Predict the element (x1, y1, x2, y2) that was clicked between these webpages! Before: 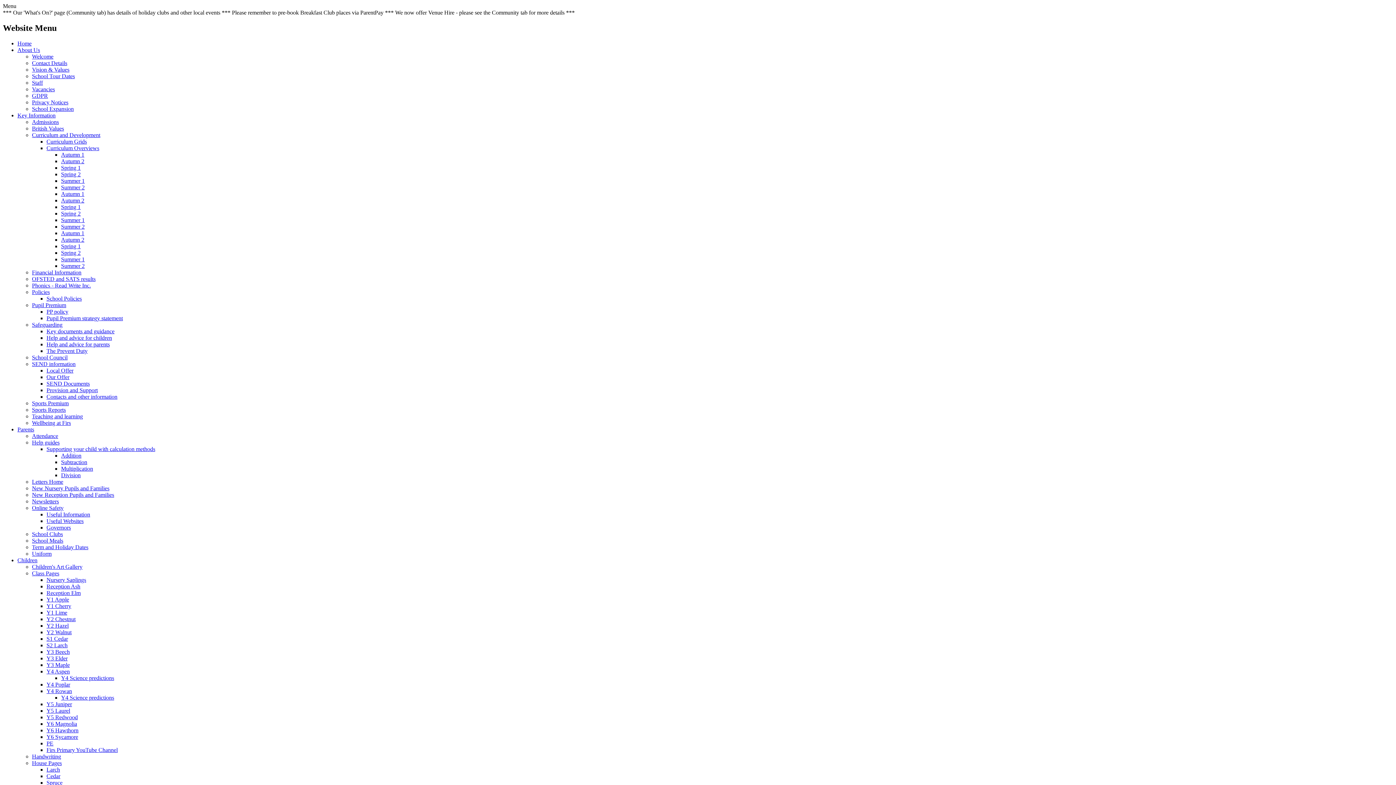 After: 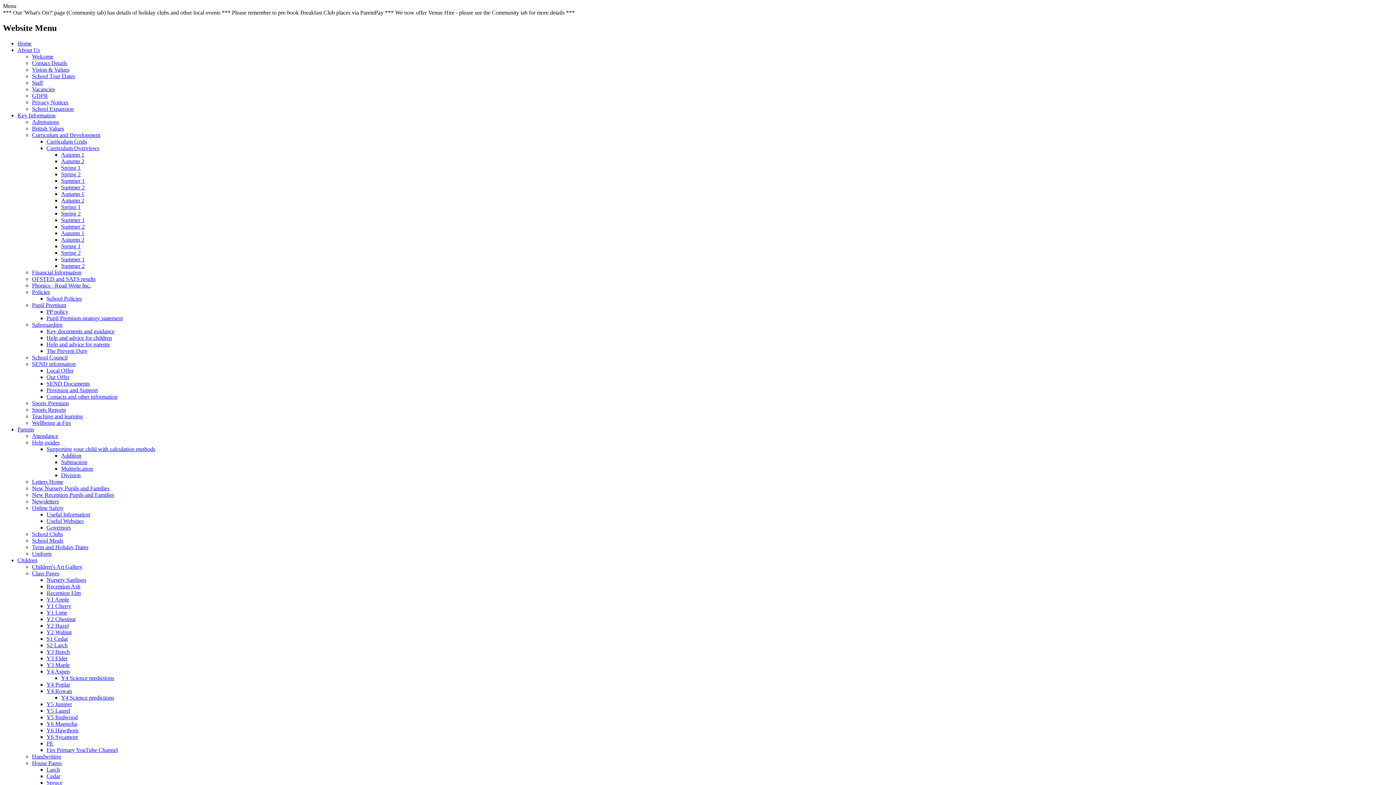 Action: label: Spruce bbox: (46, 779, 62, 786)